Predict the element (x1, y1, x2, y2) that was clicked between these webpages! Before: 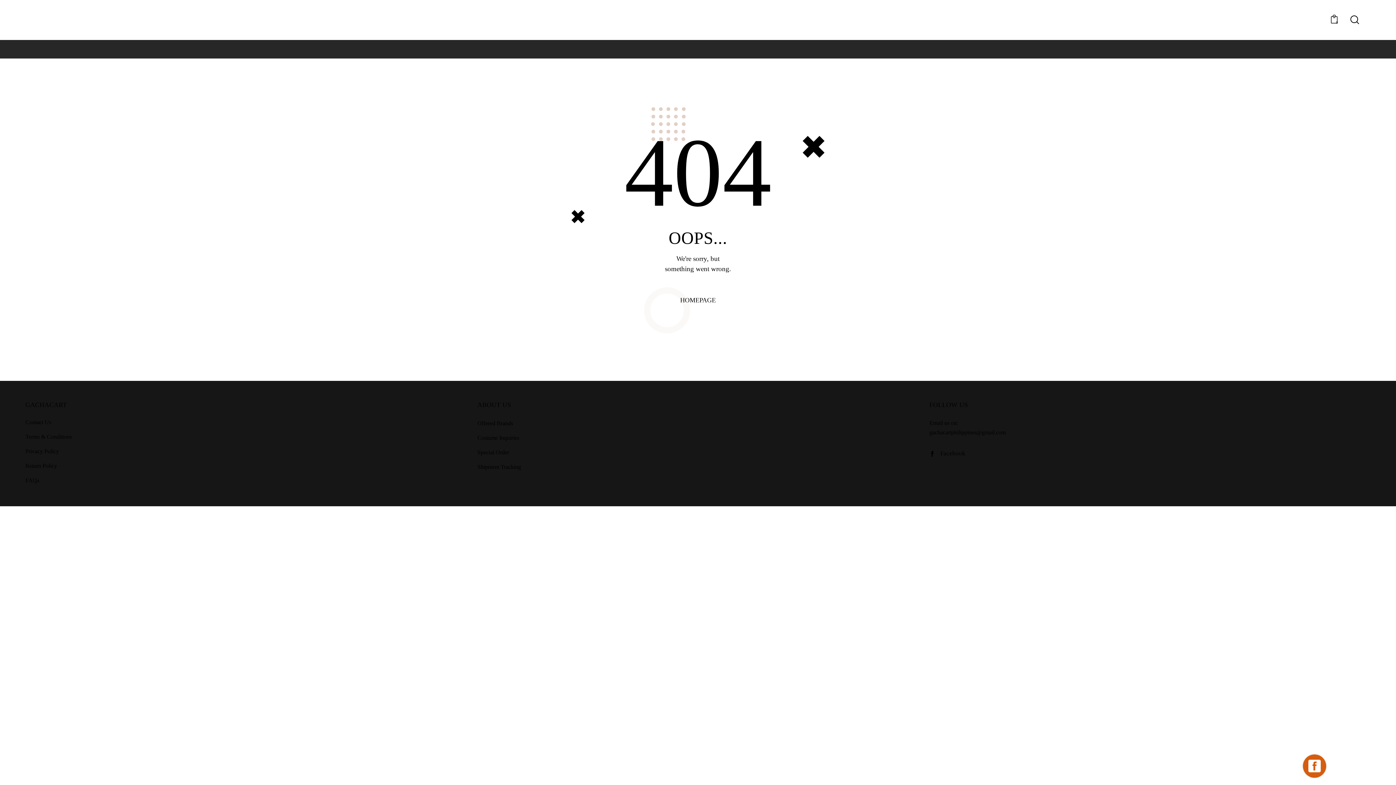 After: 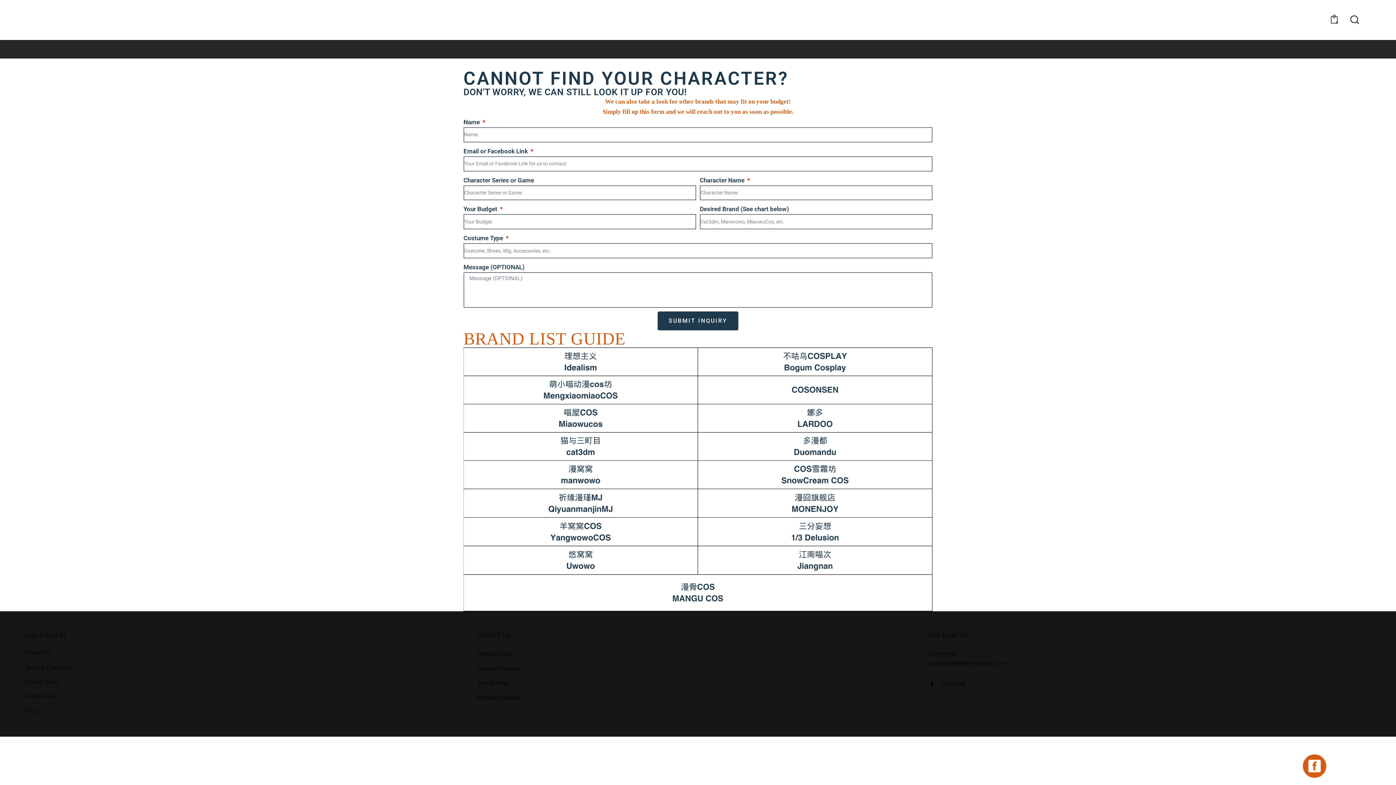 Action: bbox: (477, 433, 519, 442) label: Costume Inquiries